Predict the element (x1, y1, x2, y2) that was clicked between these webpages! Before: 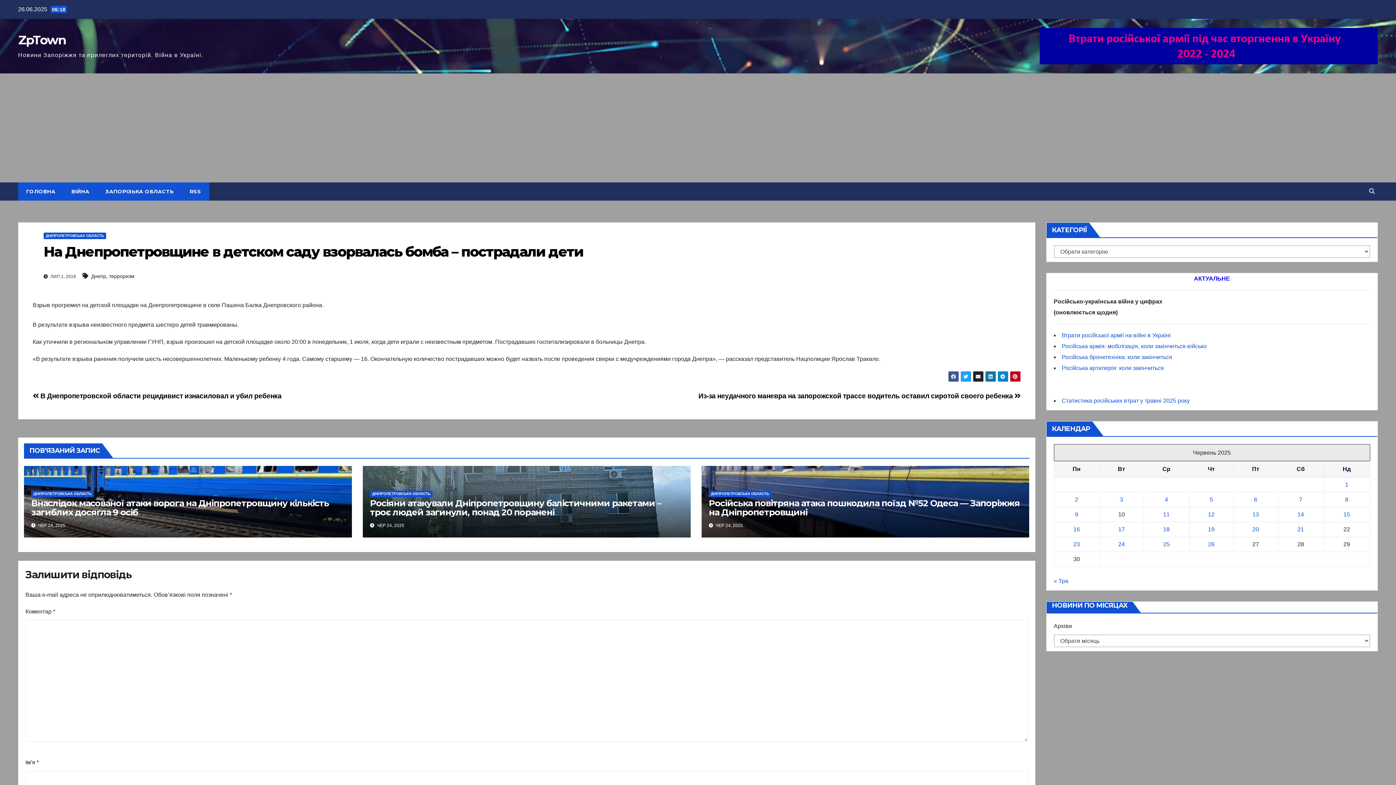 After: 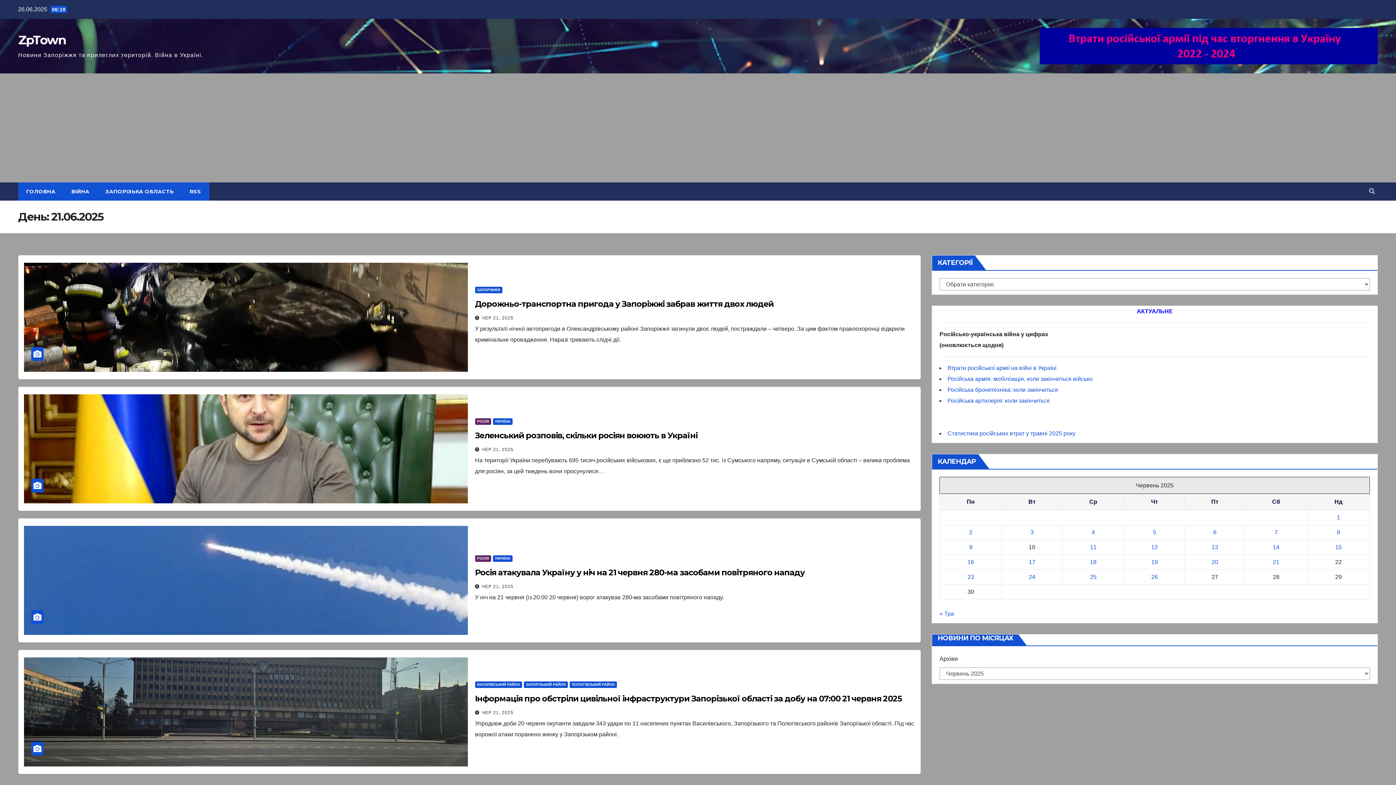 Action: label: Записи оприлюднені 21.06.2025 bbox: (1297, 526, 1304, 532)